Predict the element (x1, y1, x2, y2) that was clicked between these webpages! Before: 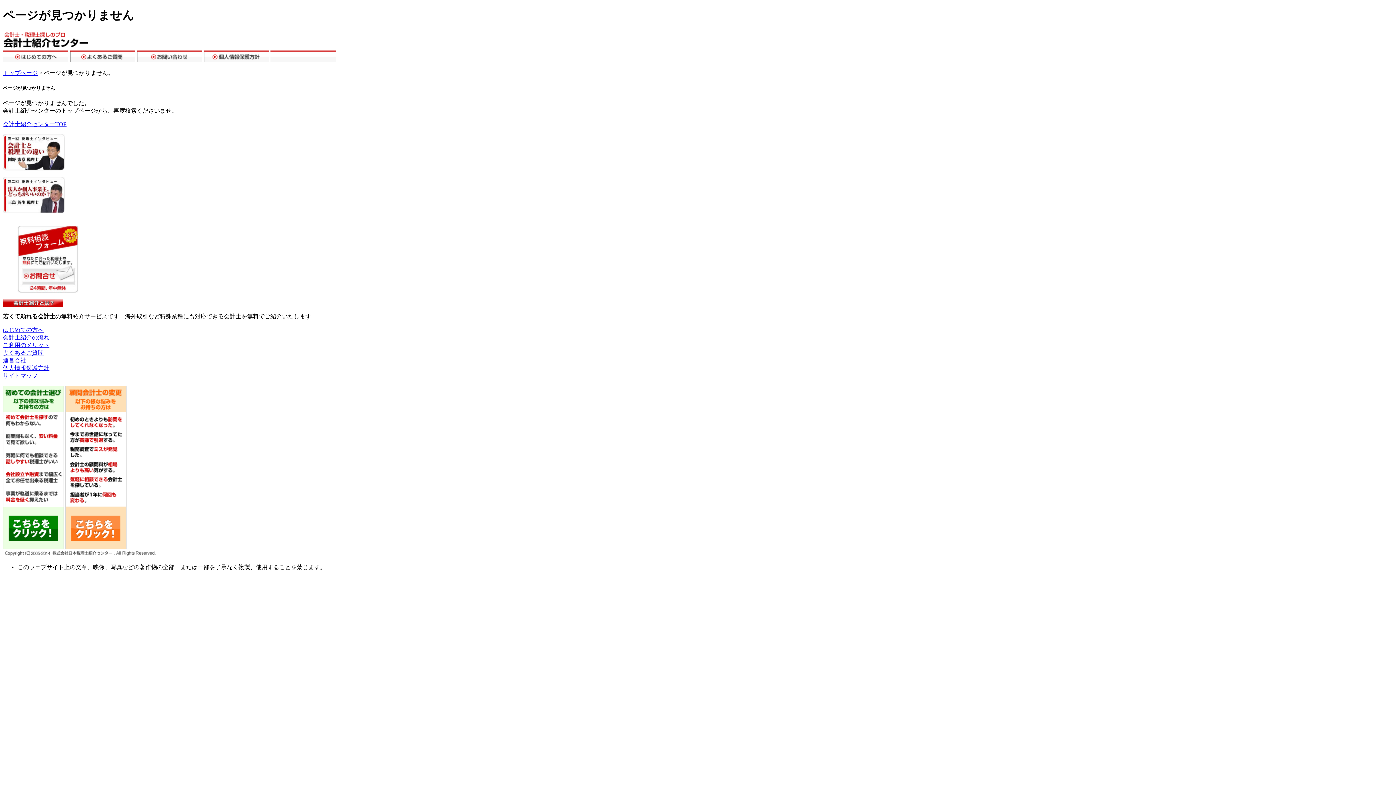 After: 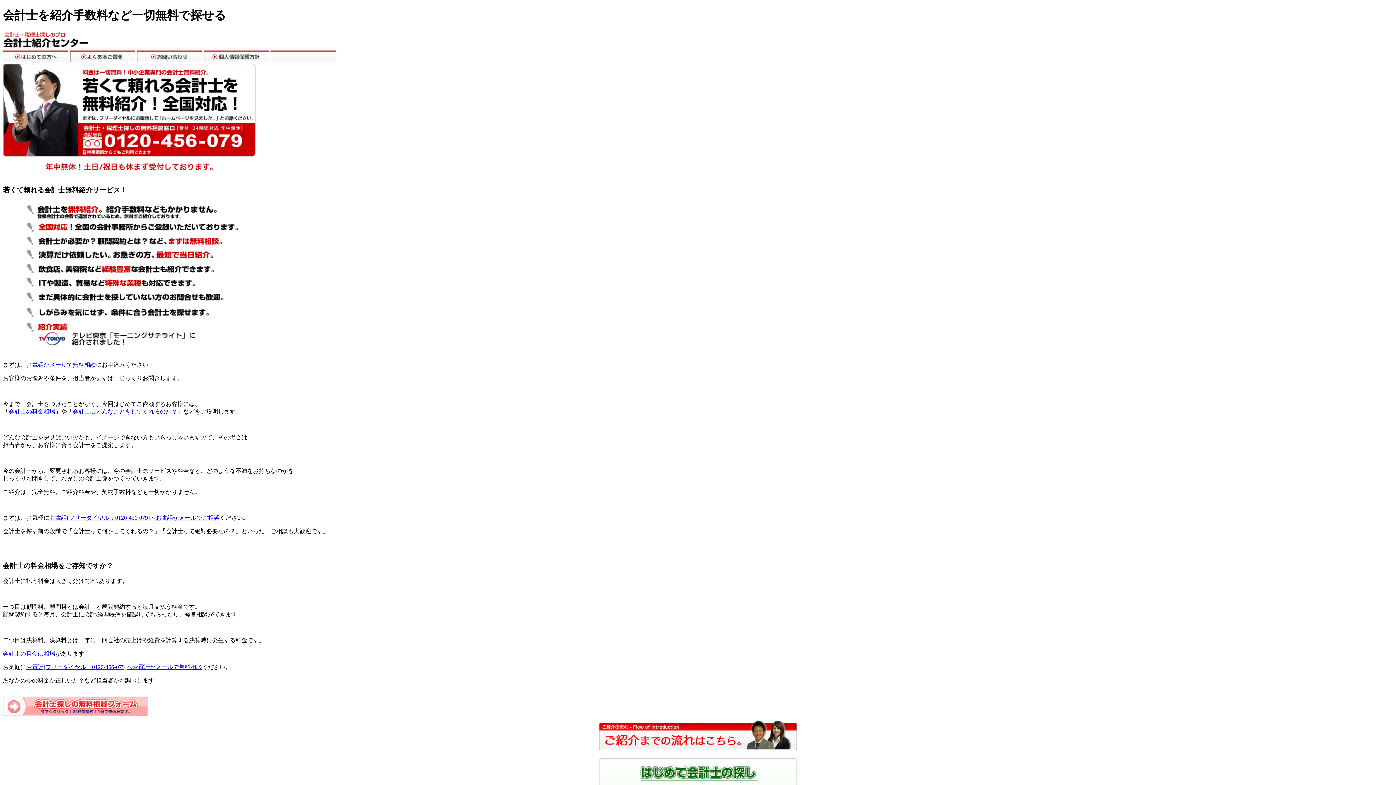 Action: bbox: (2, 43, 129, 50)